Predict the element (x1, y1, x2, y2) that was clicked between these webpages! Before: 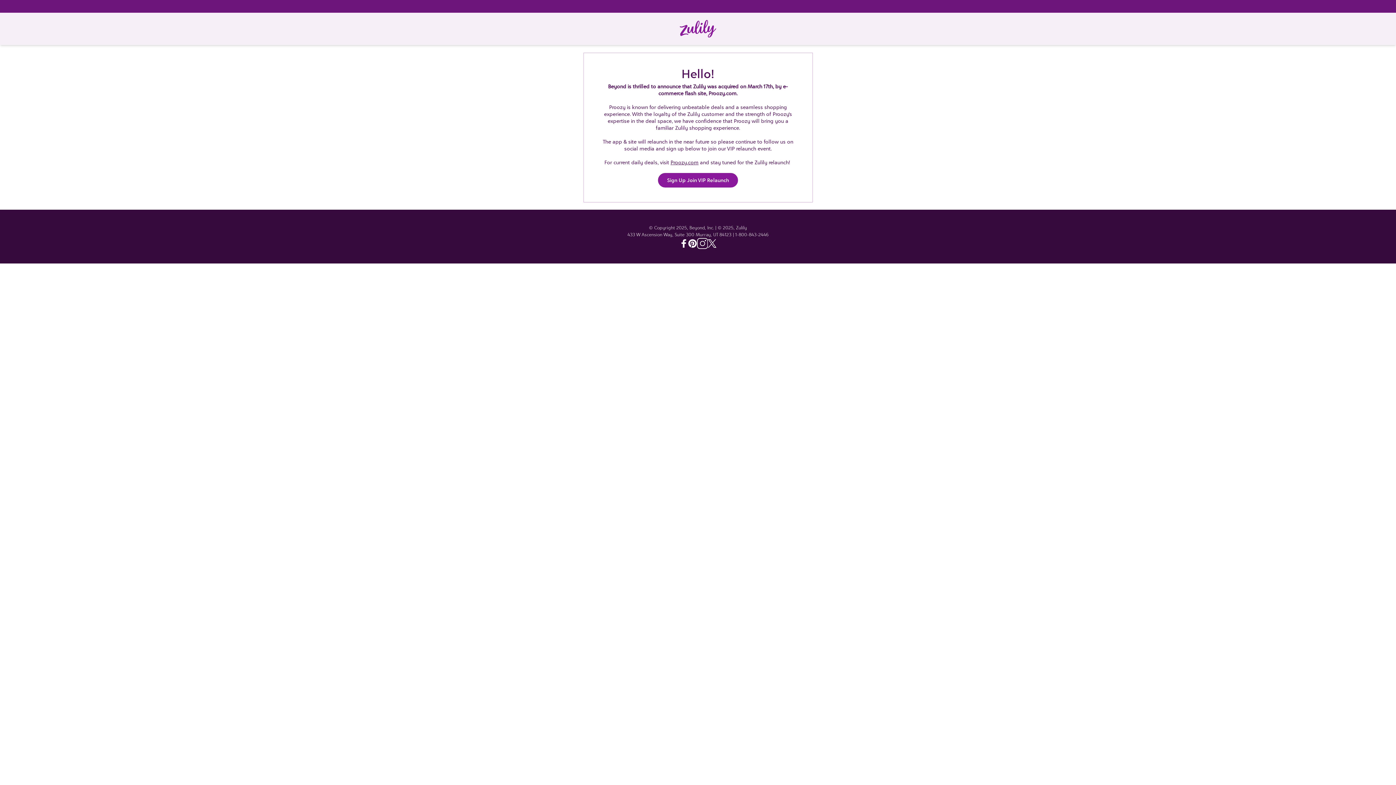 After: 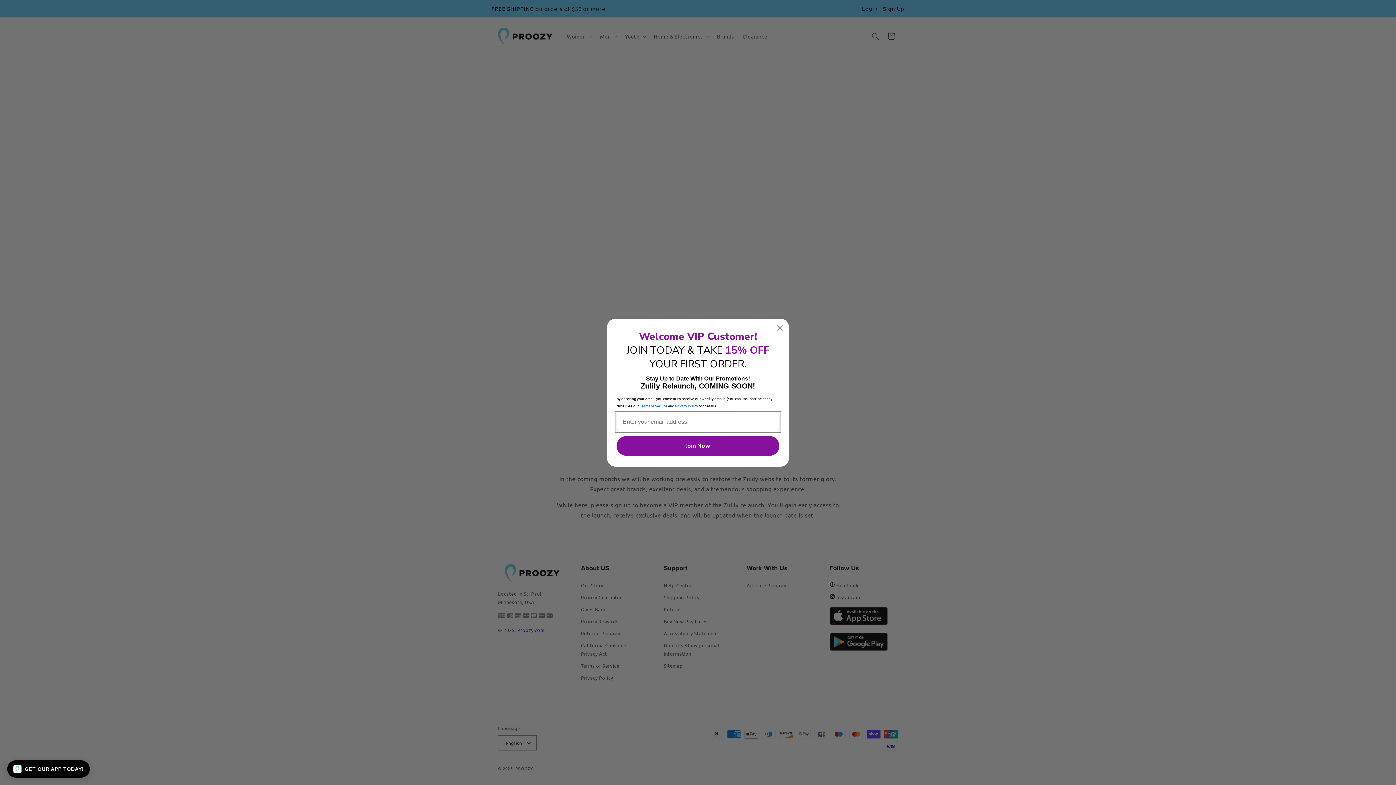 Action: bbox: (658, 173, 738, 187) label: Sign Up Join VIP Relaunch